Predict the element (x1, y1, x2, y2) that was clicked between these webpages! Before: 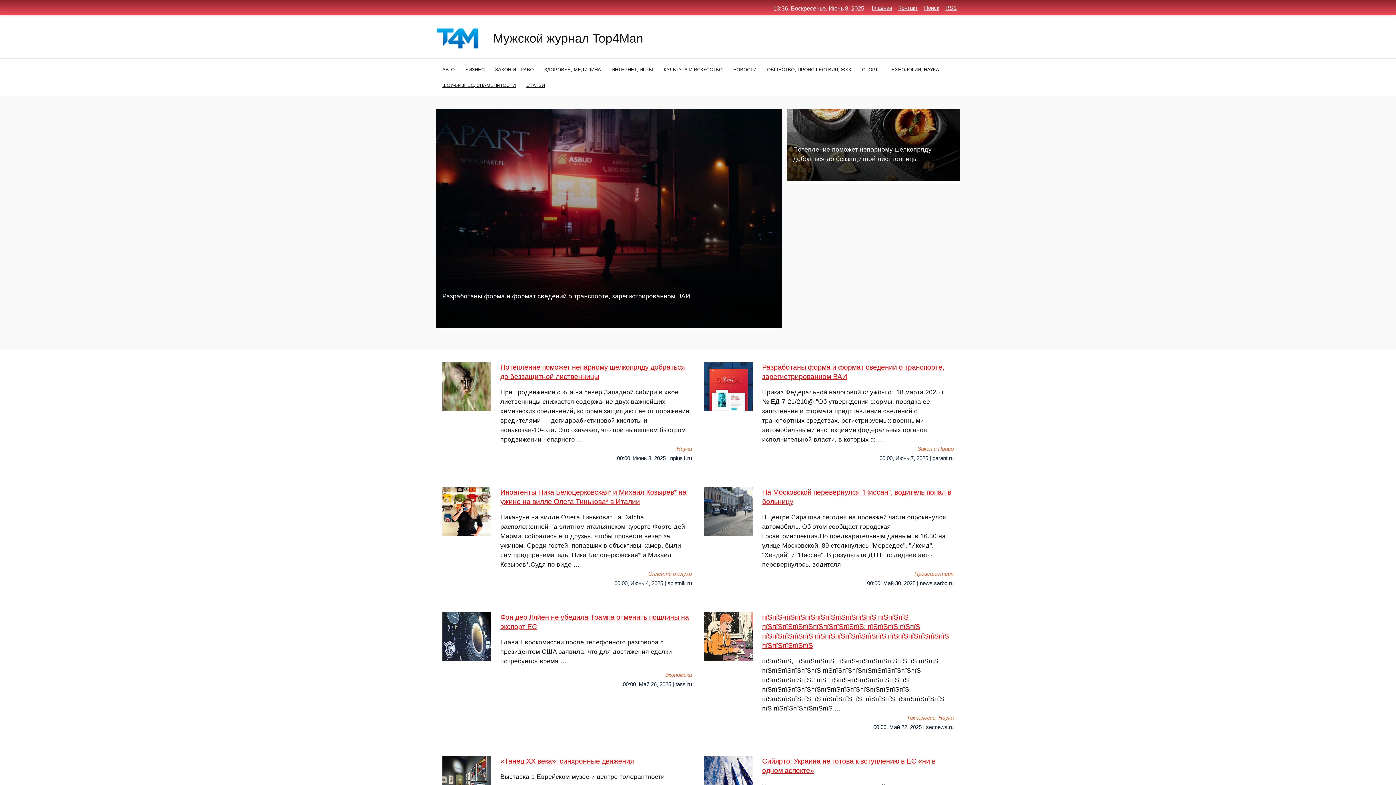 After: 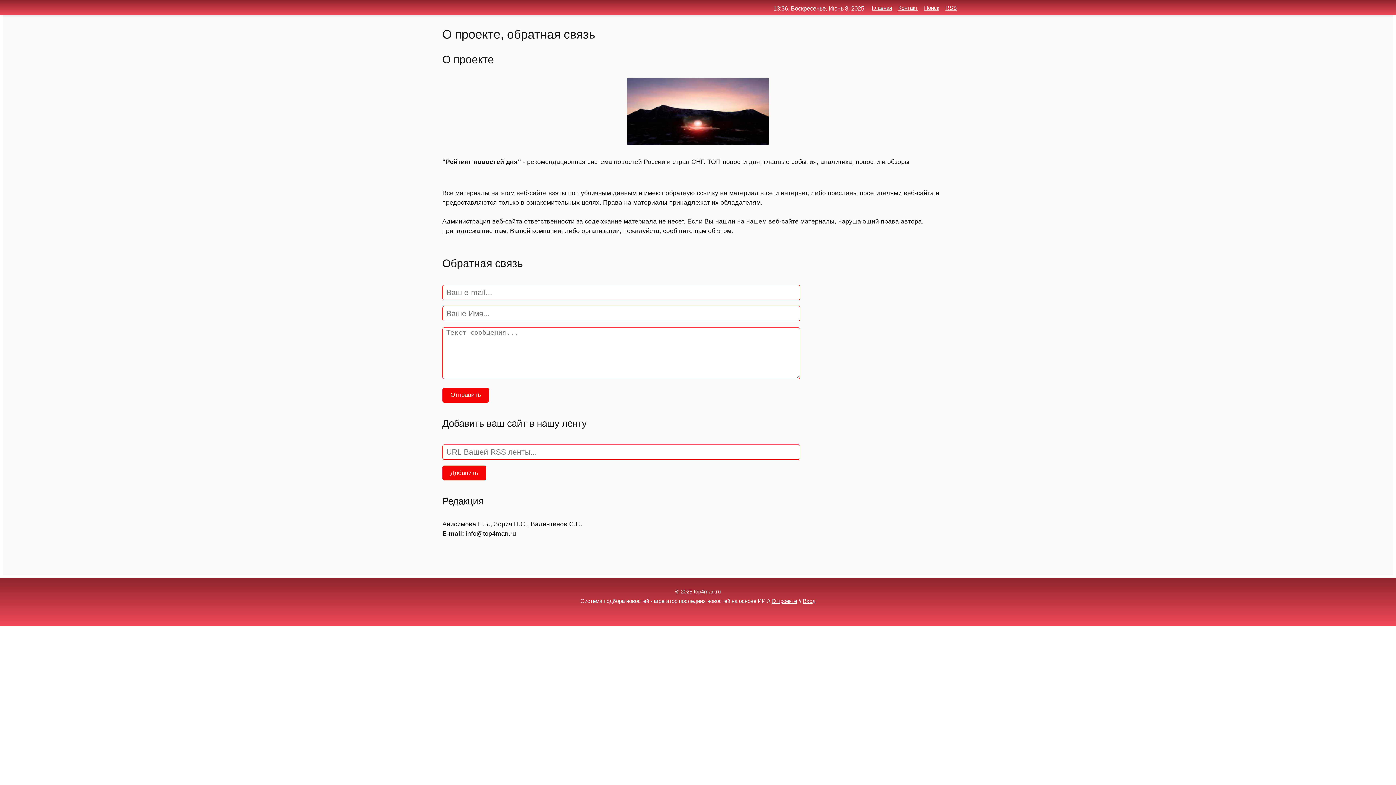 Action: bbox: (898, 4, 918, 10) label: Контакт